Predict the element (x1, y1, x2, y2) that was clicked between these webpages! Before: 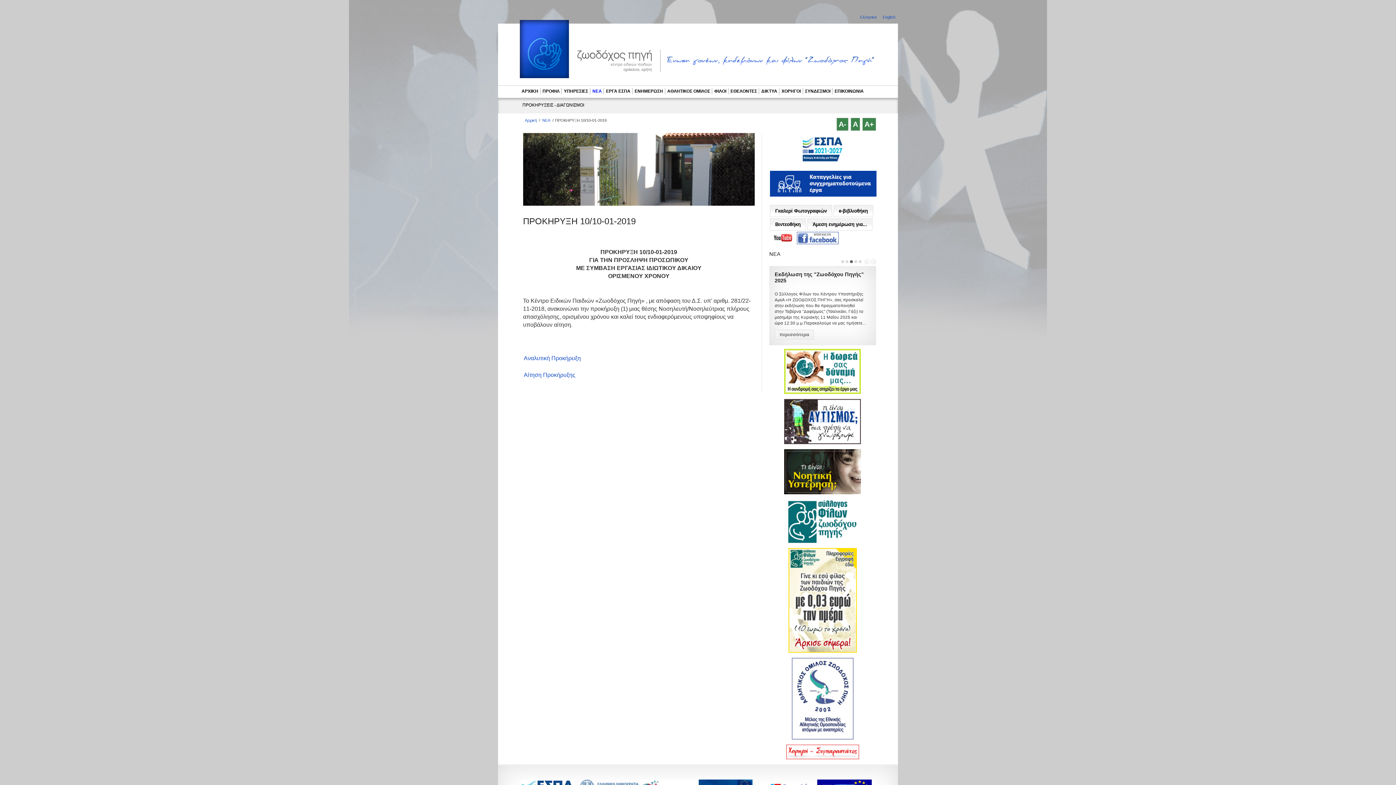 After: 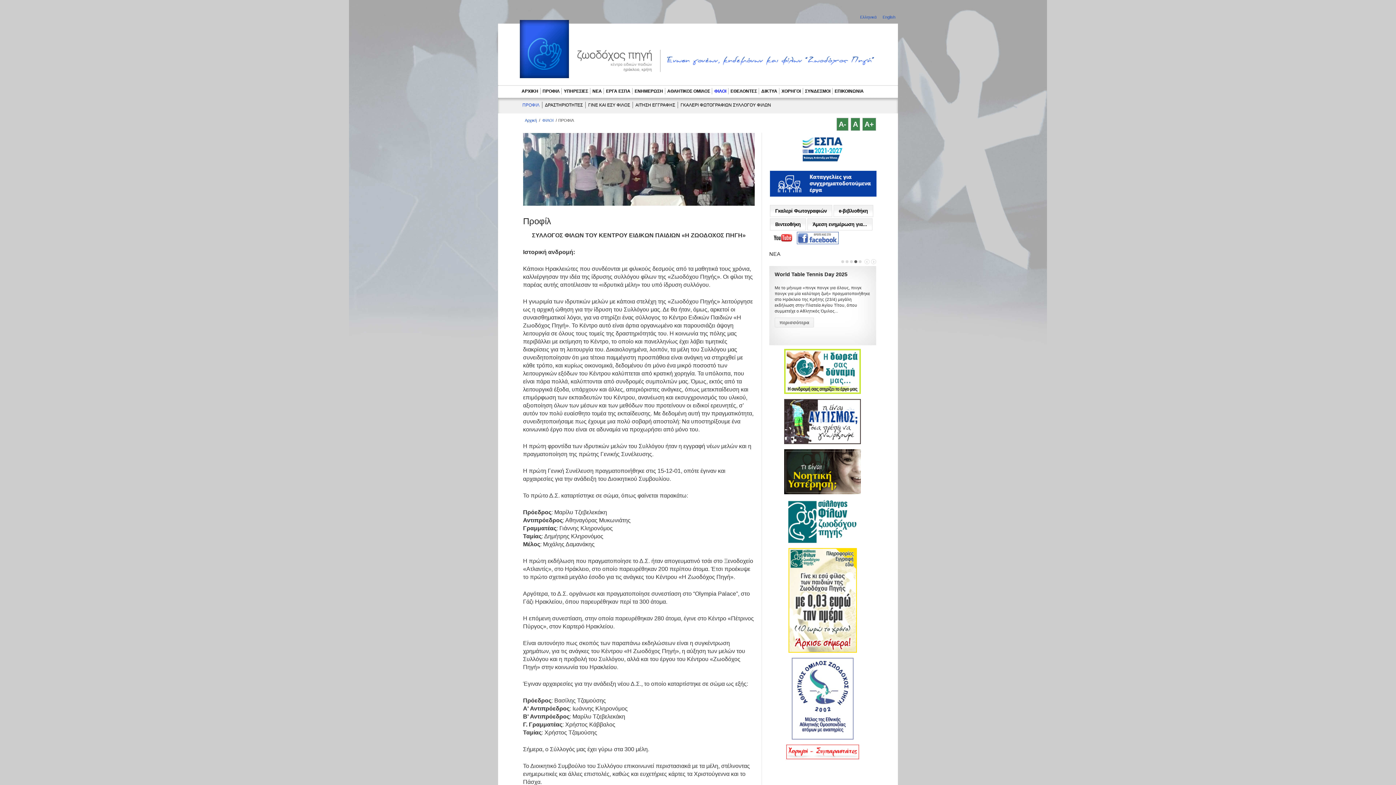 Action: bbox: (788, 539, 857, 543)